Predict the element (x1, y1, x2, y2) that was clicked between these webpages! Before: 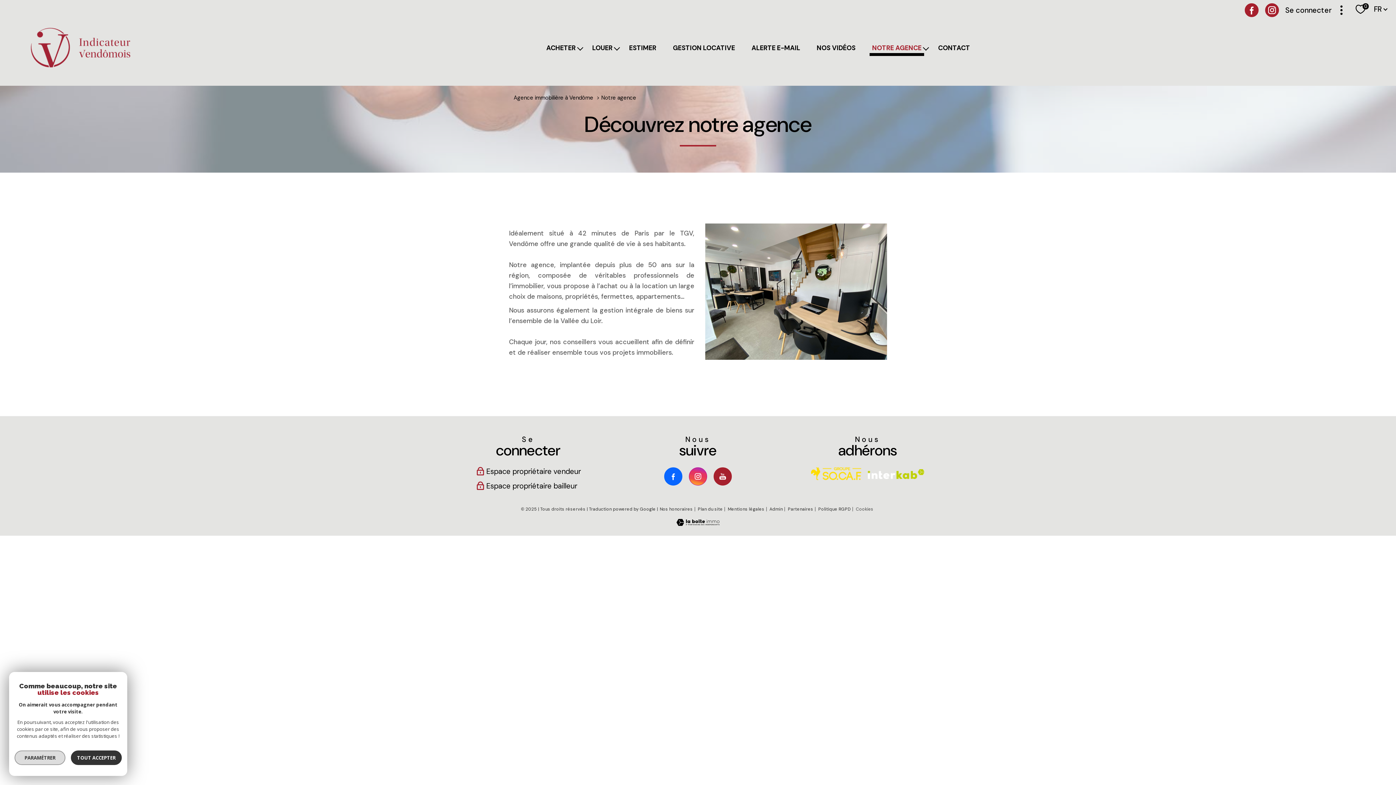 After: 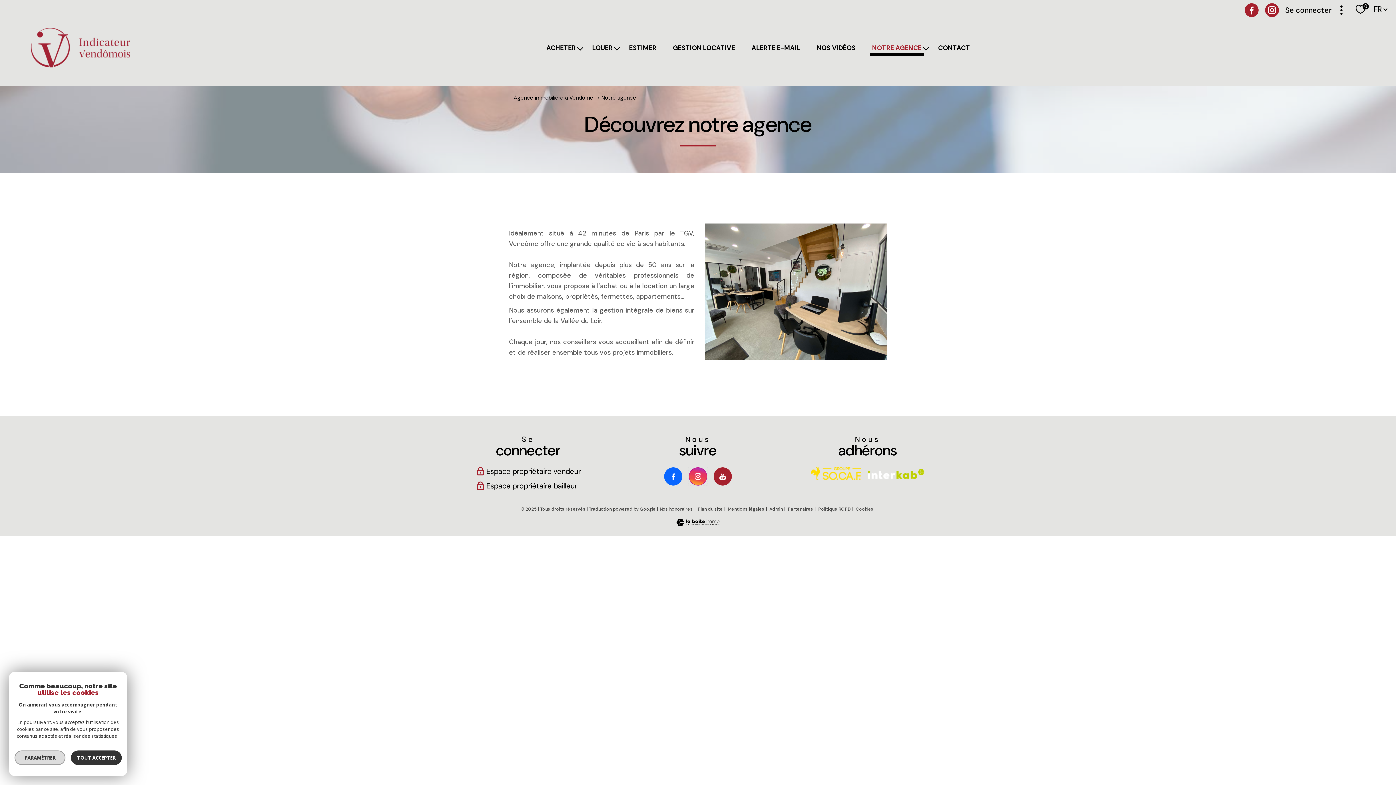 Action: bbox: (689, 467, 707, 485) label: TRAD_PAMPERO_visiternotrepageinstagram - Ouverture nouvelle fenêtre